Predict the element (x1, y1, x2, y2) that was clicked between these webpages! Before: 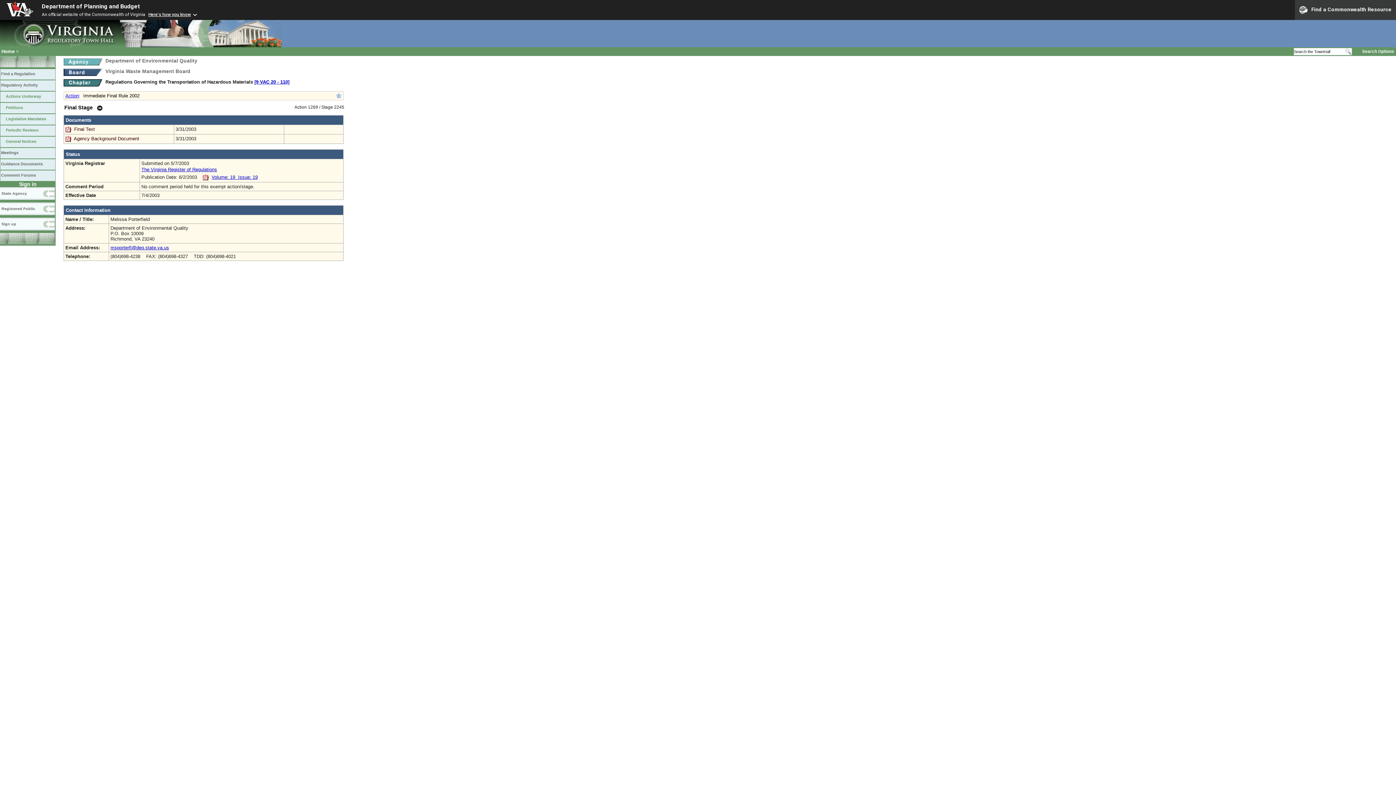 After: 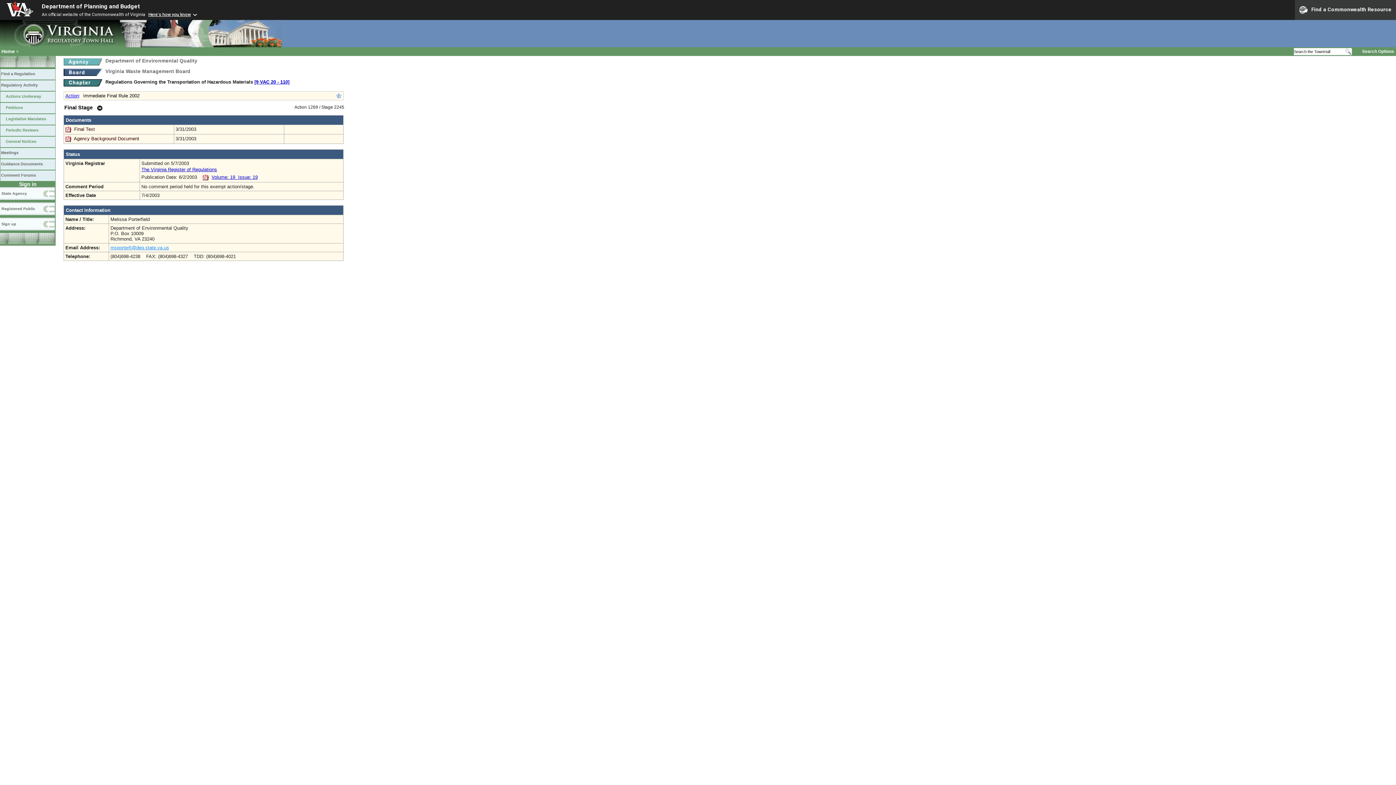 Action: bbox: (110, 244, 169, 250) label: msporterfi@deq.state.va.us